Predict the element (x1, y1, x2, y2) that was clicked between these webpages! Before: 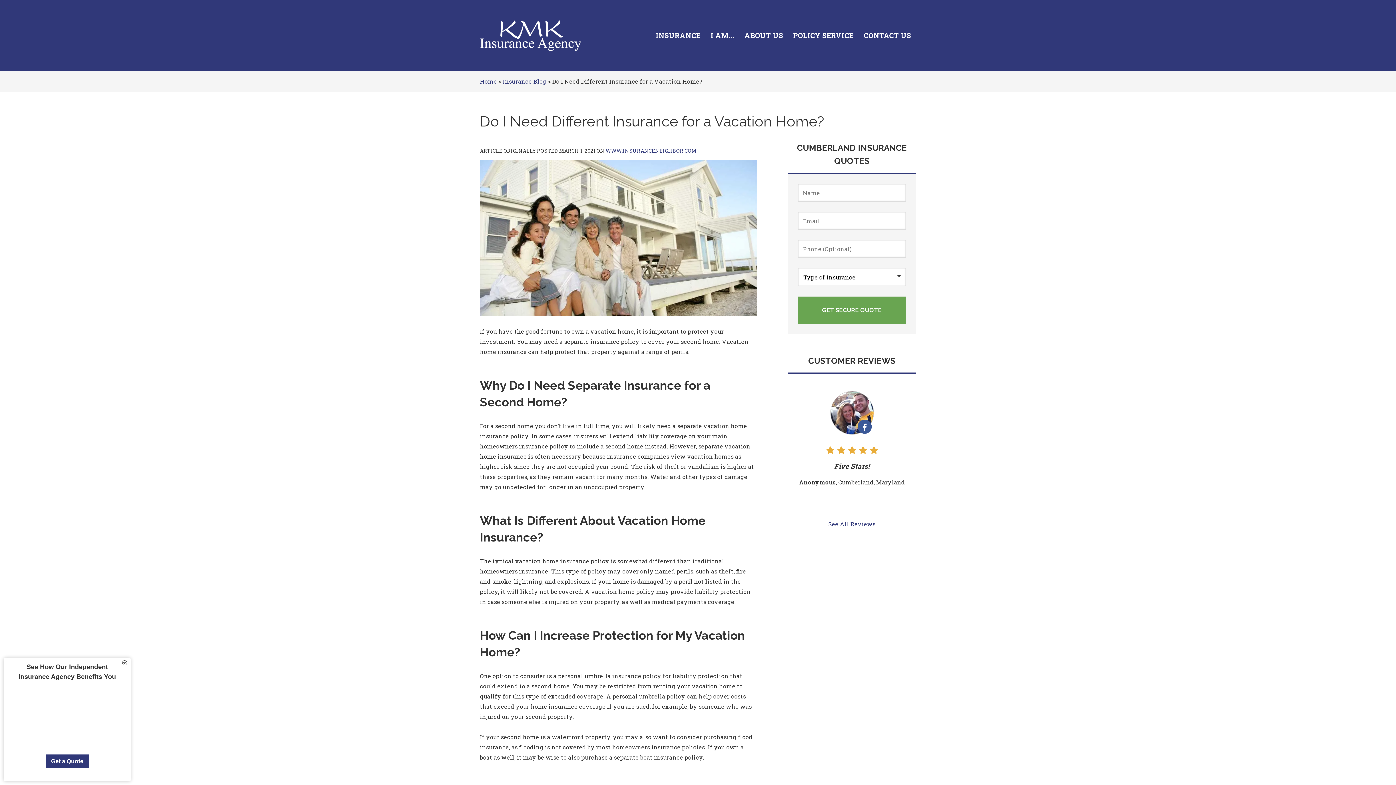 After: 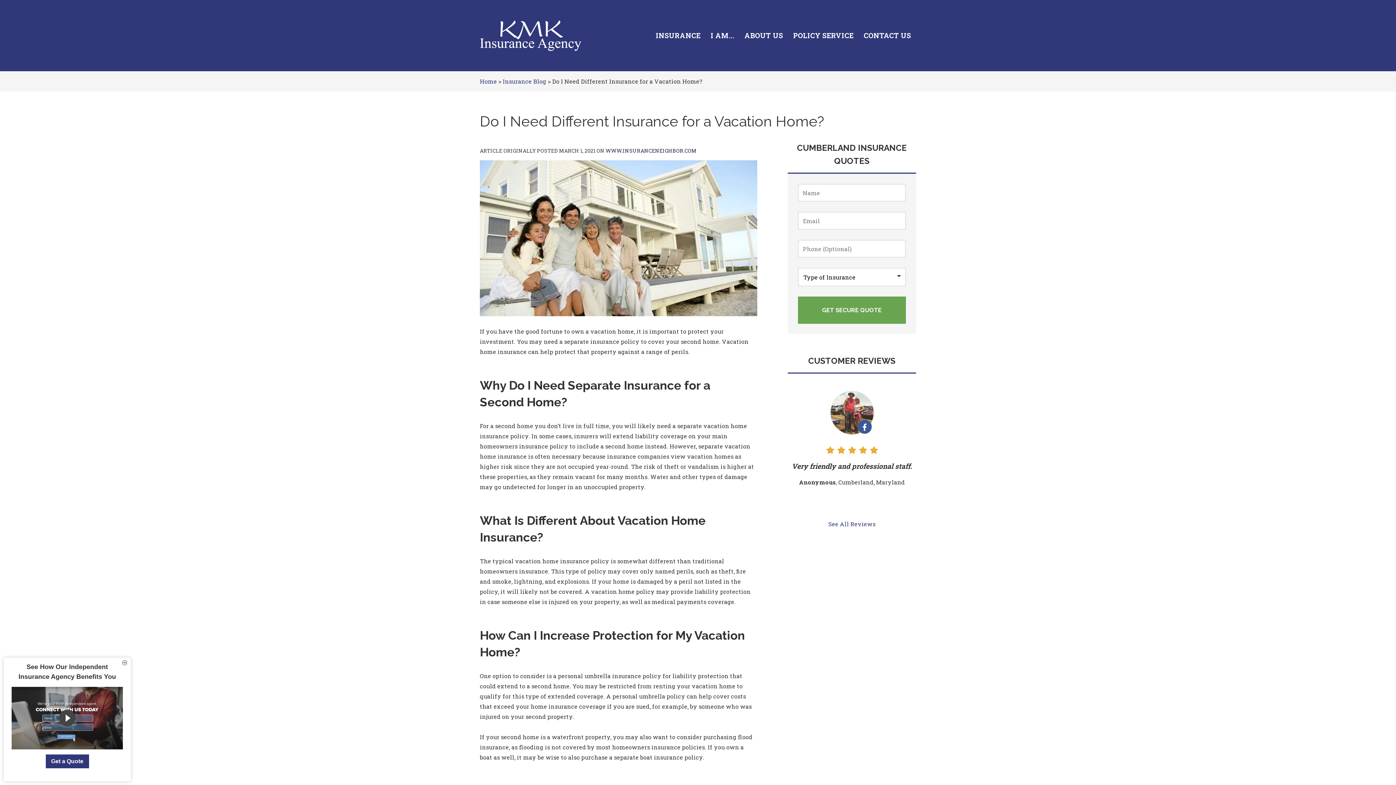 Action: bbox: (605, 147, 696, 154) label: WWW.INSURANCENEIGHBOR.COM
(OPENS IN NEW TAB)